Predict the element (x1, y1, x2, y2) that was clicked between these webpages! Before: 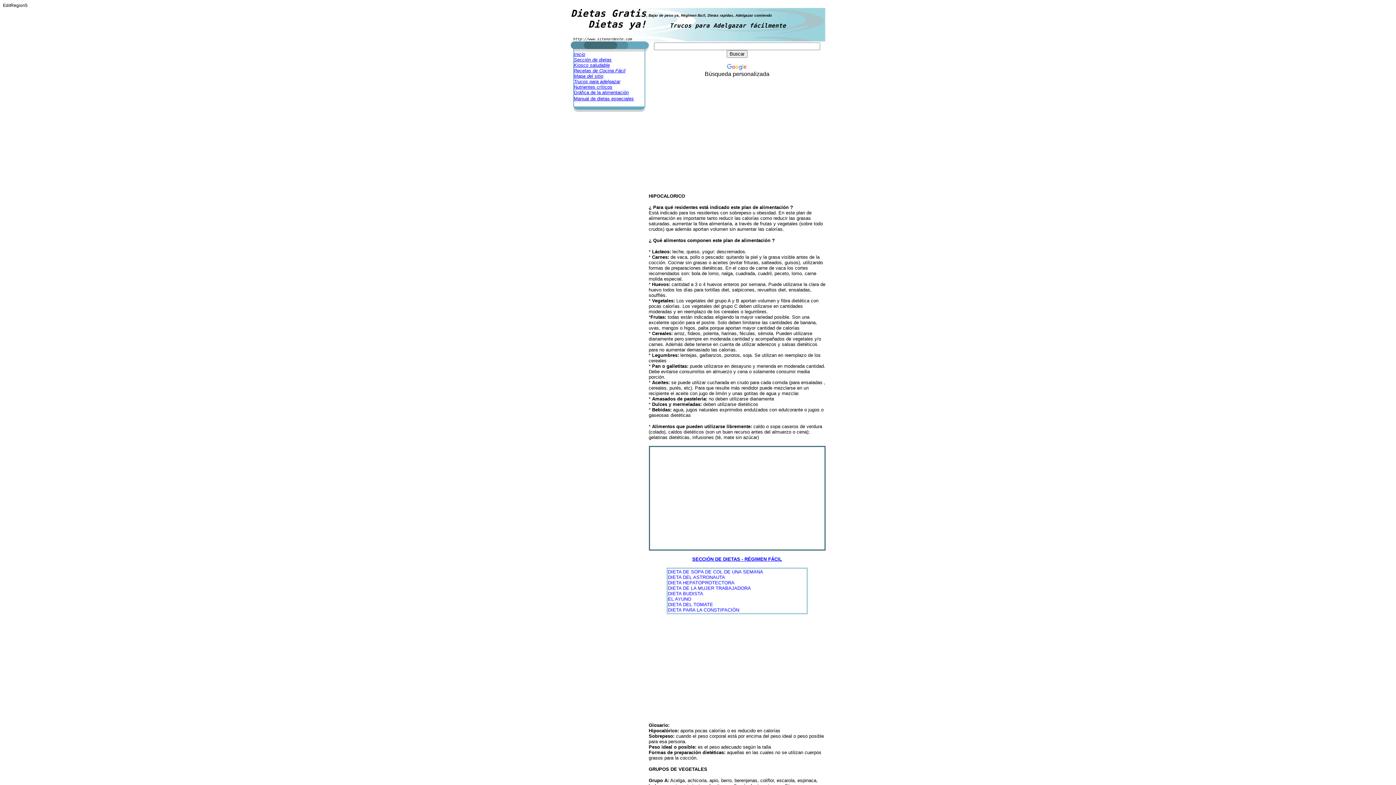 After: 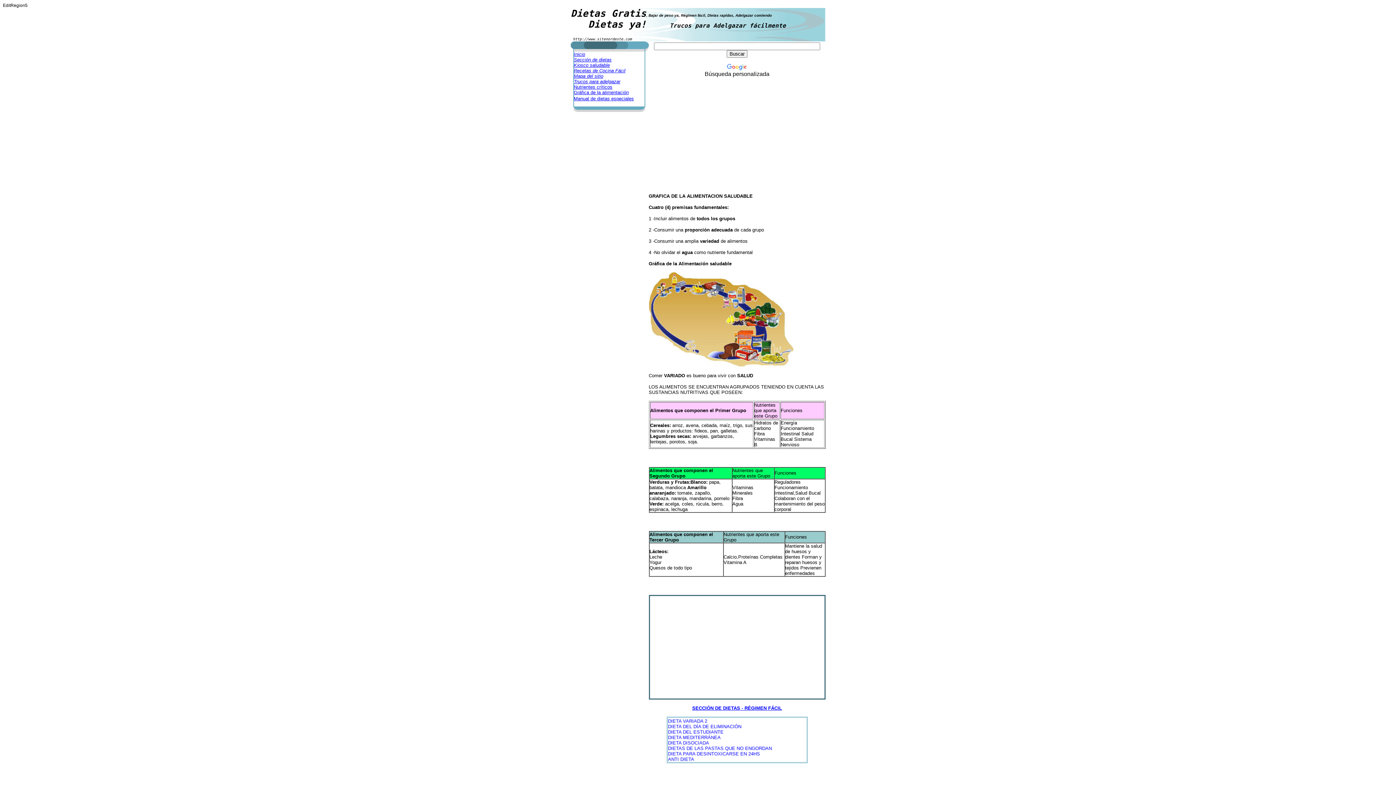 Action: label: Gráfica de la alimentación bbox: (574, 89, 628, 95)